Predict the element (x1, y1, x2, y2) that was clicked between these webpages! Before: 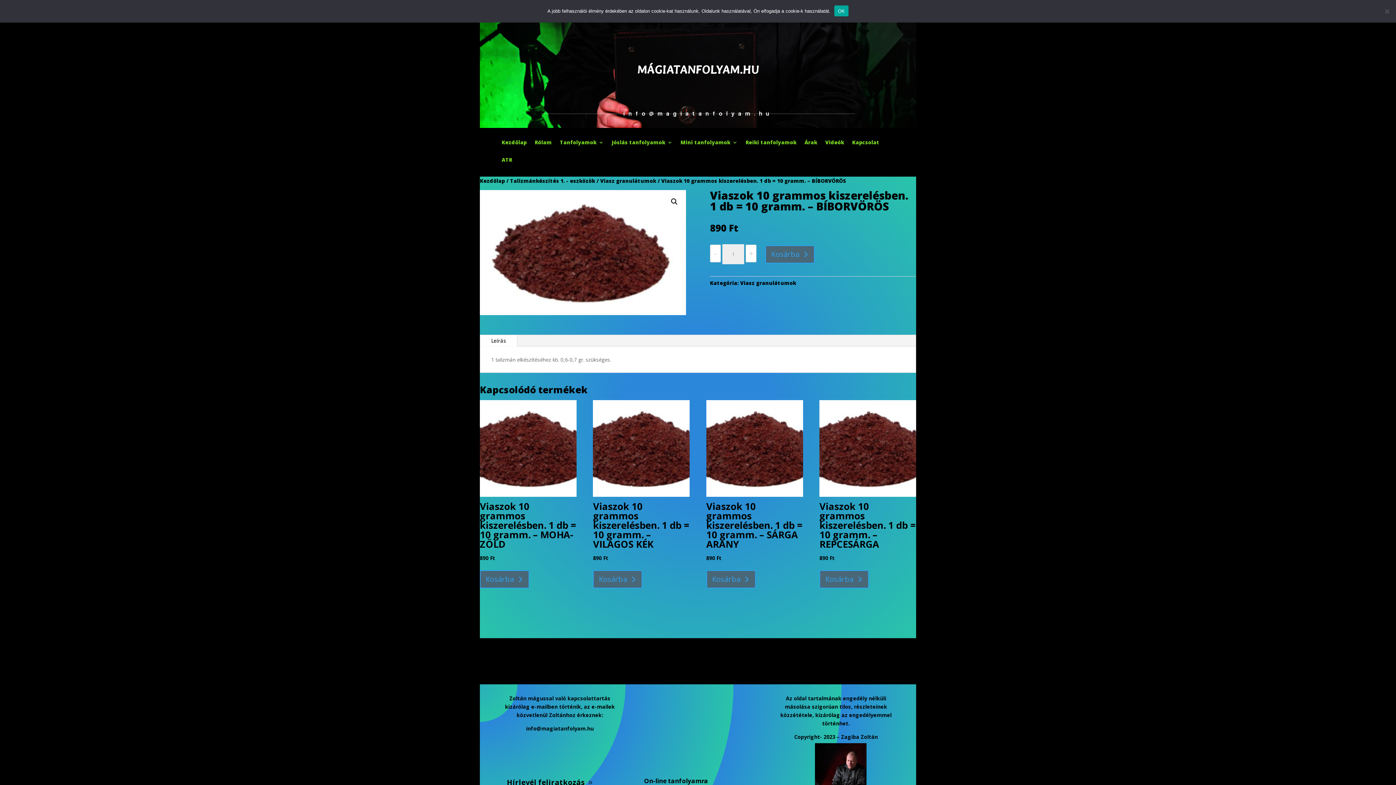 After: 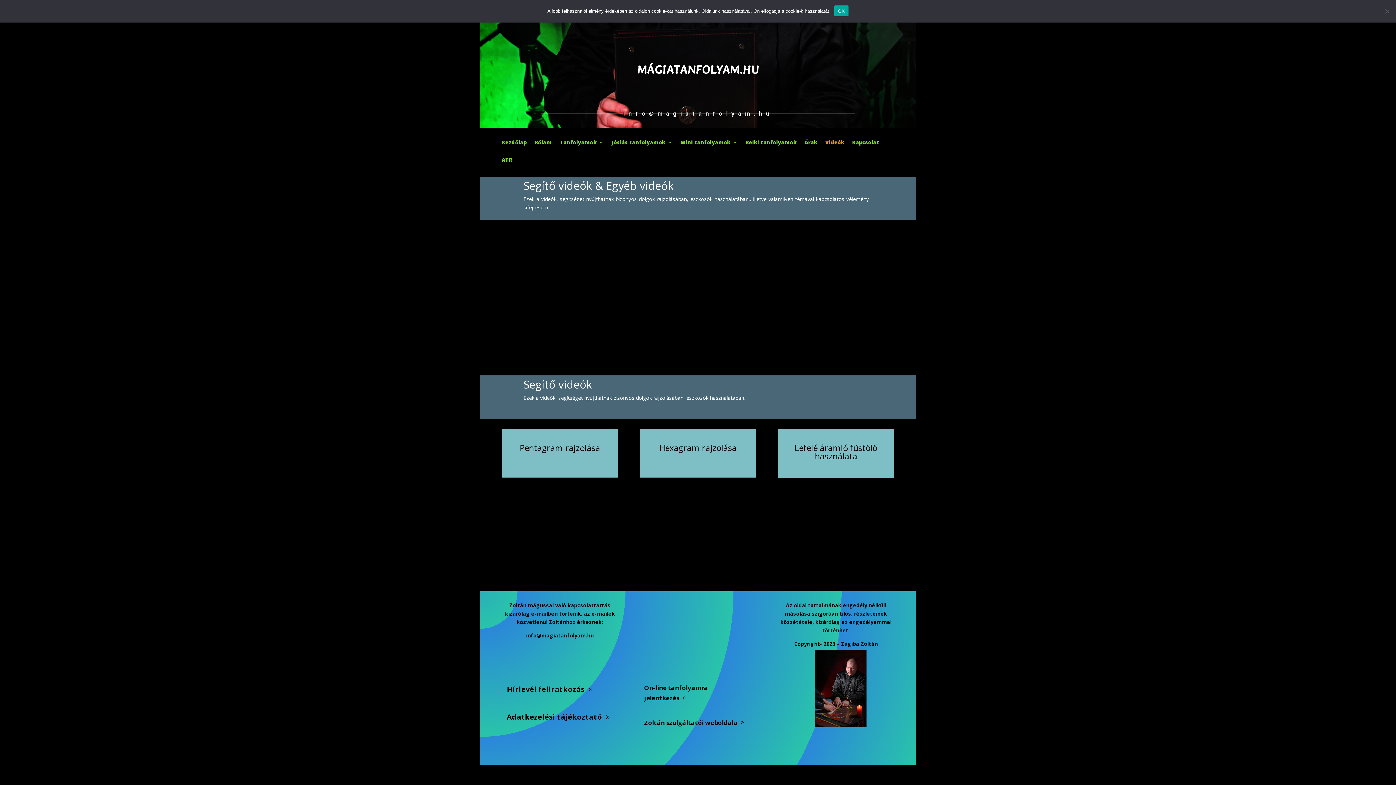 Action: label: Videók bbox: (825, 140, 844, 155)